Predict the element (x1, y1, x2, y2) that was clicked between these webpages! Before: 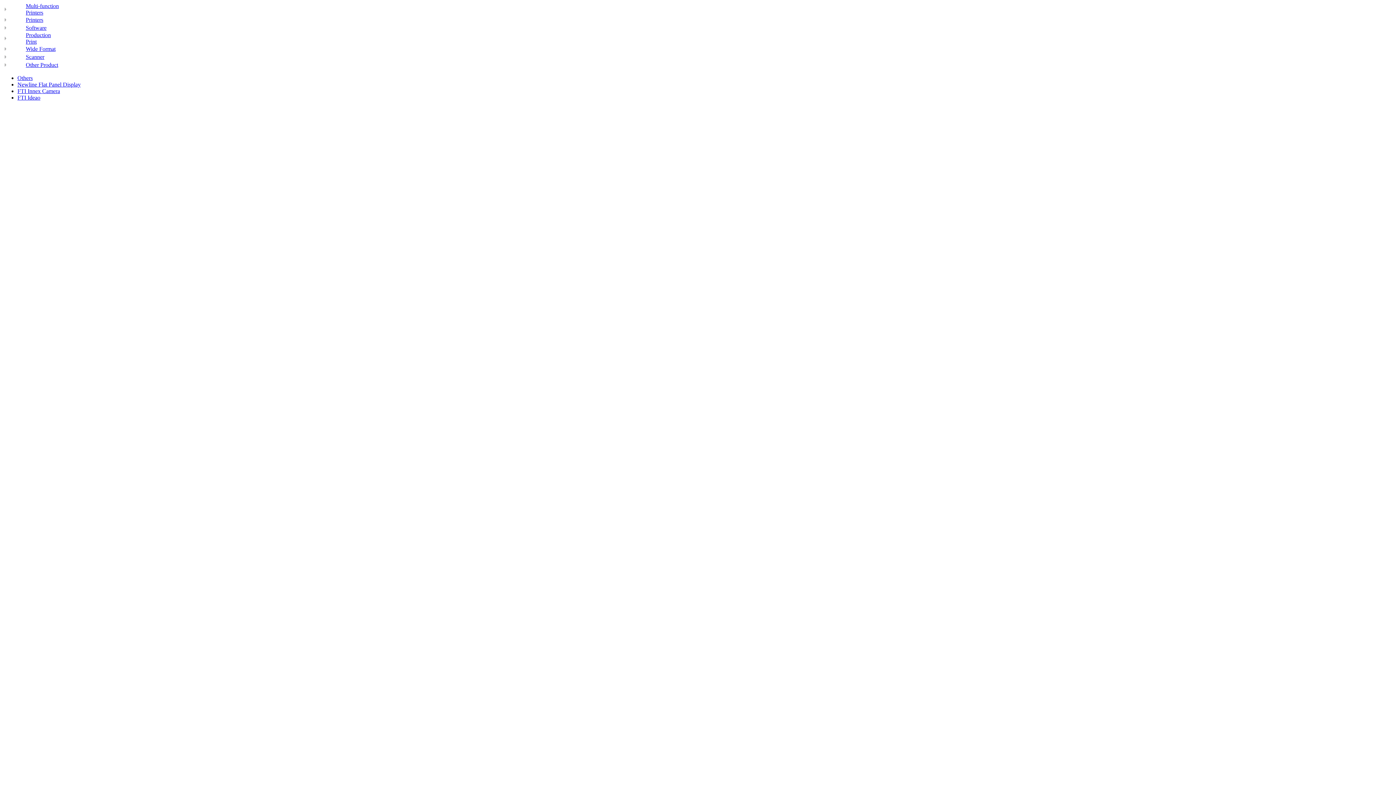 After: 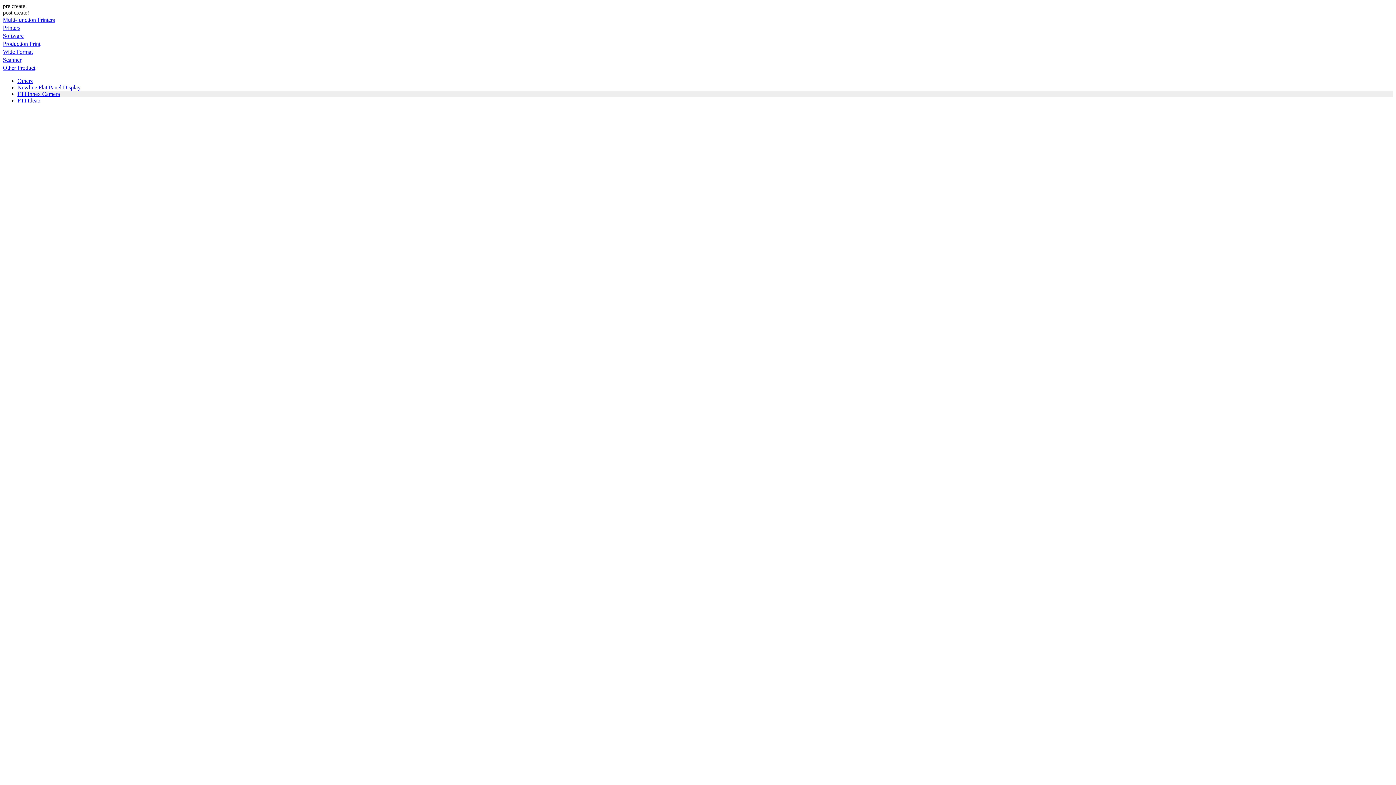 Action: label: FTI Innex Camera bbox: (17, 88, 60, 94)